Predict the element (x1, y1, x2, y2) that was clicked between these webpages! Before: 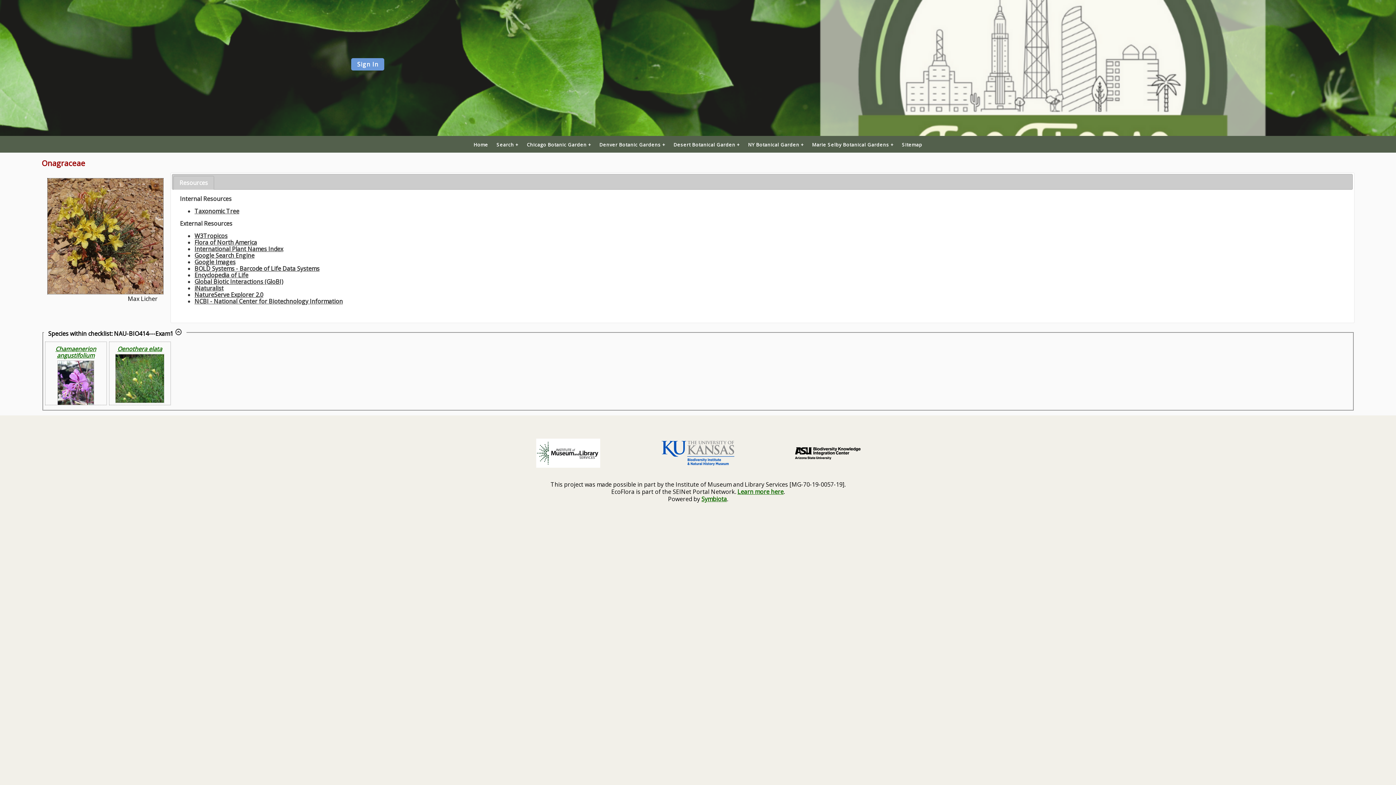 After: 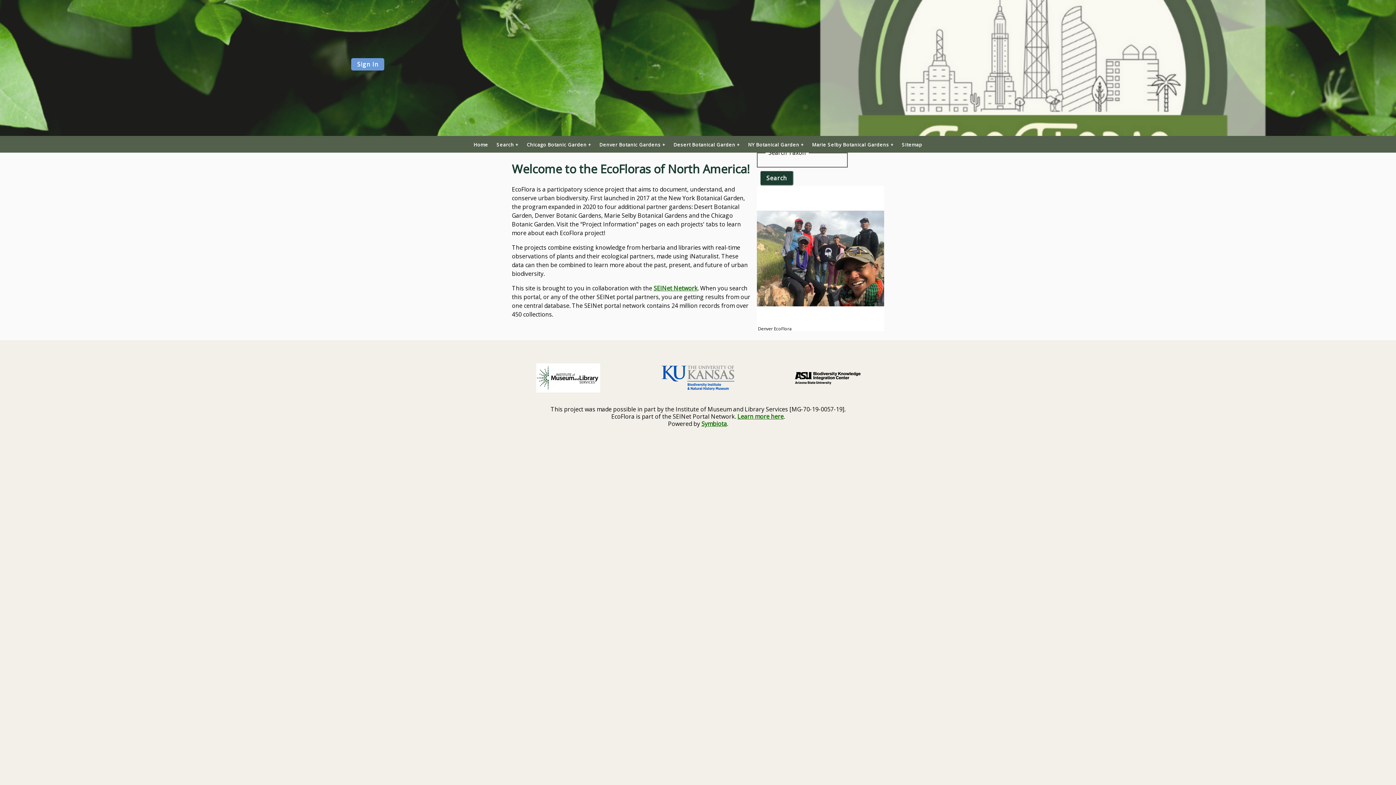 Action: label: Home bbox: (473, 142, 488, 147)